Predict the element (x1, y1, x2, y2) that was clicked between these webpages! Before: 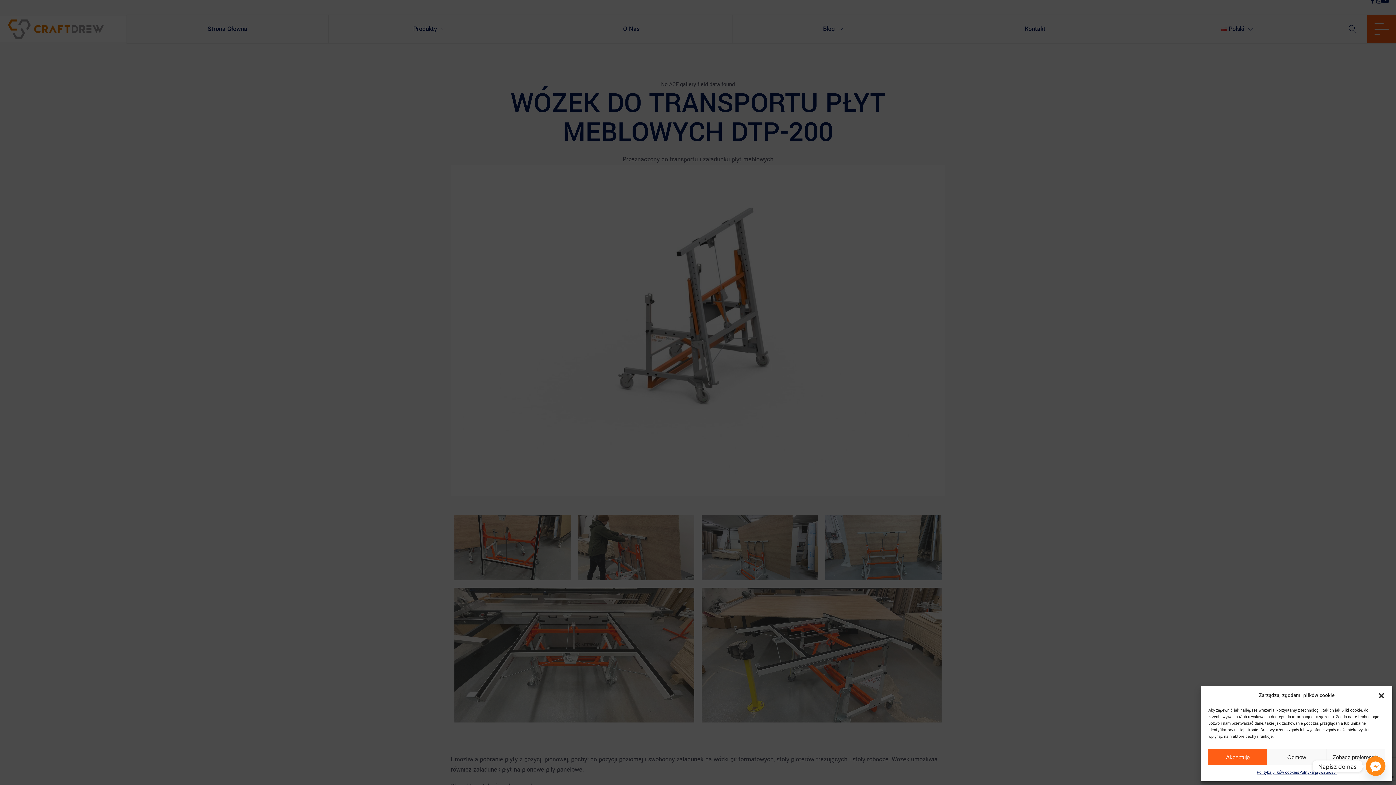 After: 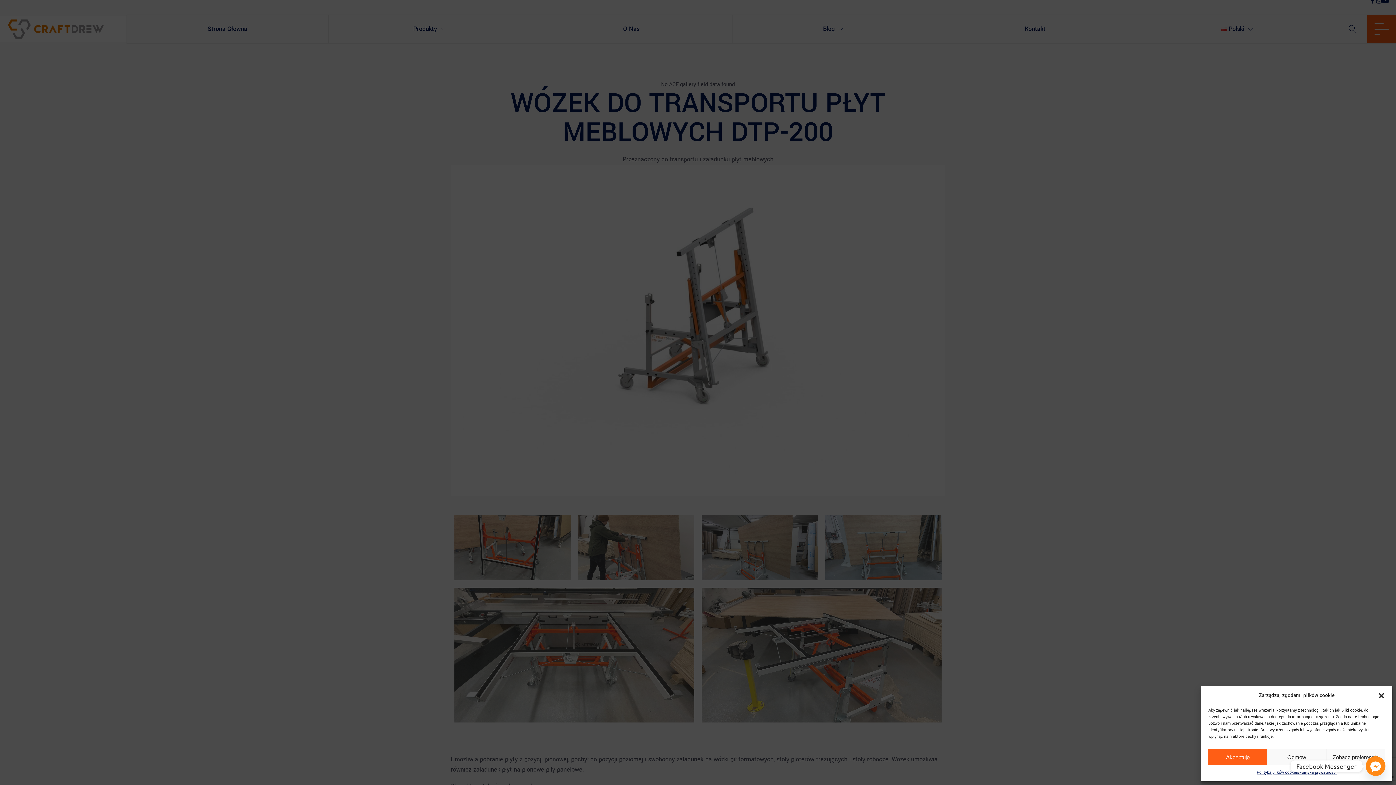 Action: label: Facebook_Messenger bbox: (1366, 756, 1385, 776)